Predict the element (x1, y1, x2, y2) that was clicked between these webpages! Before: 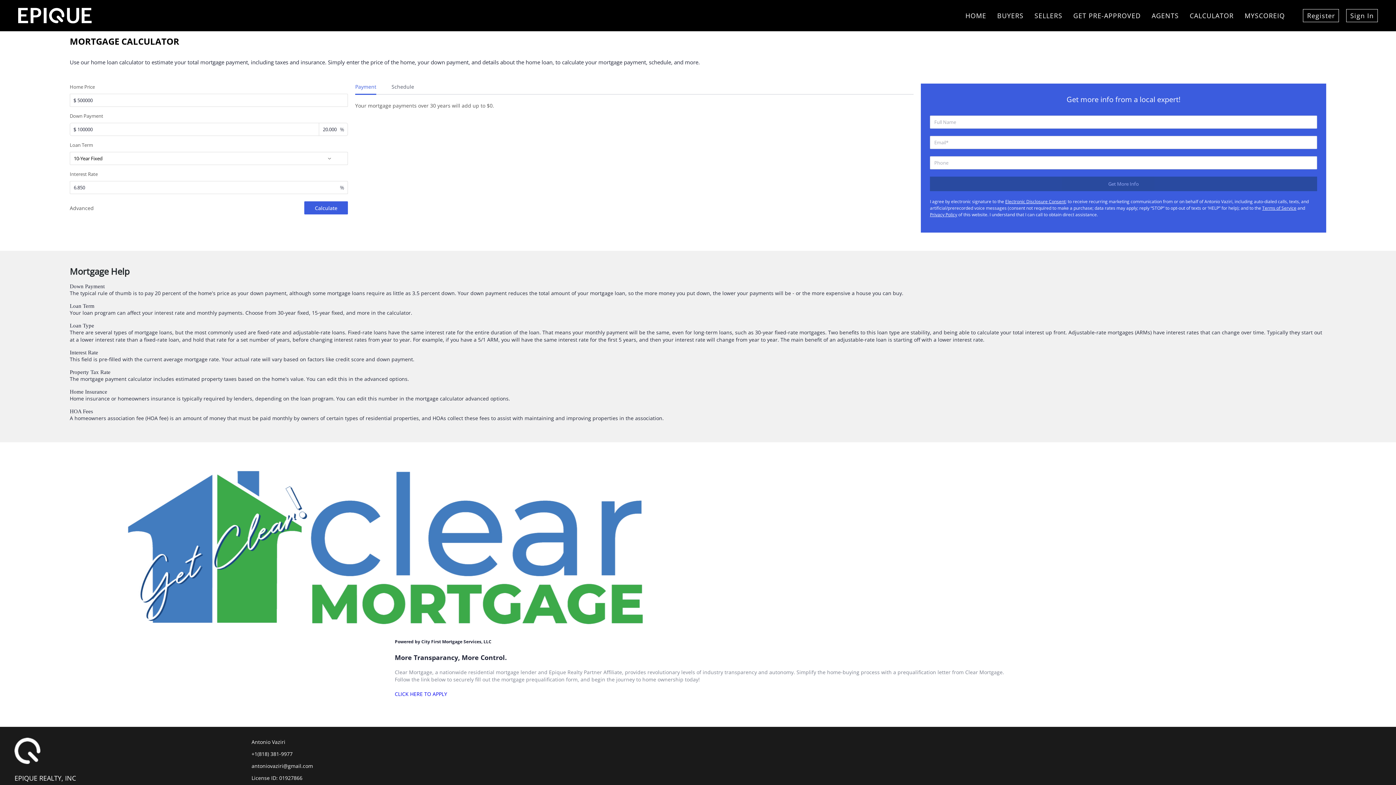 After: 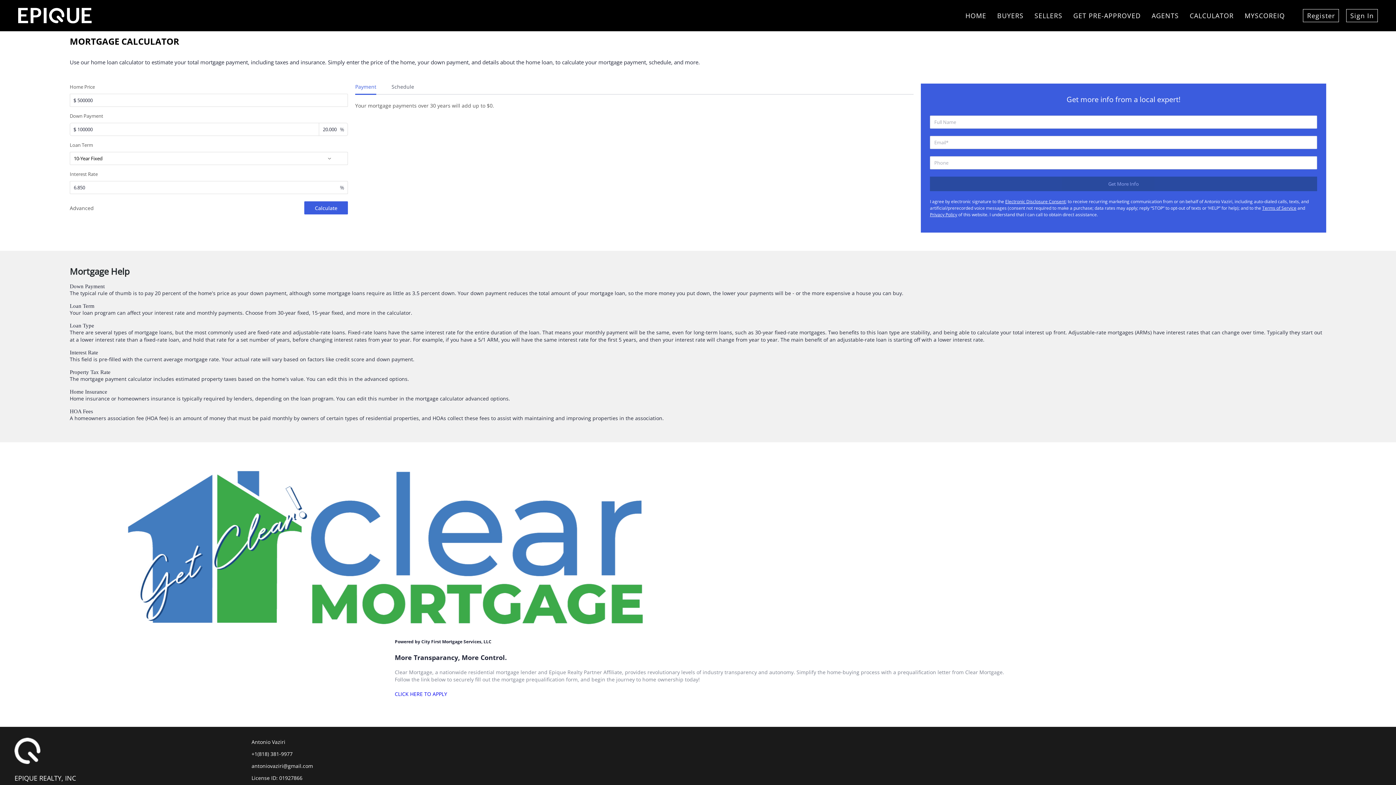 Action: bbox: (1005, 198, 1065, 204) label: Electronic Disclosure Consent